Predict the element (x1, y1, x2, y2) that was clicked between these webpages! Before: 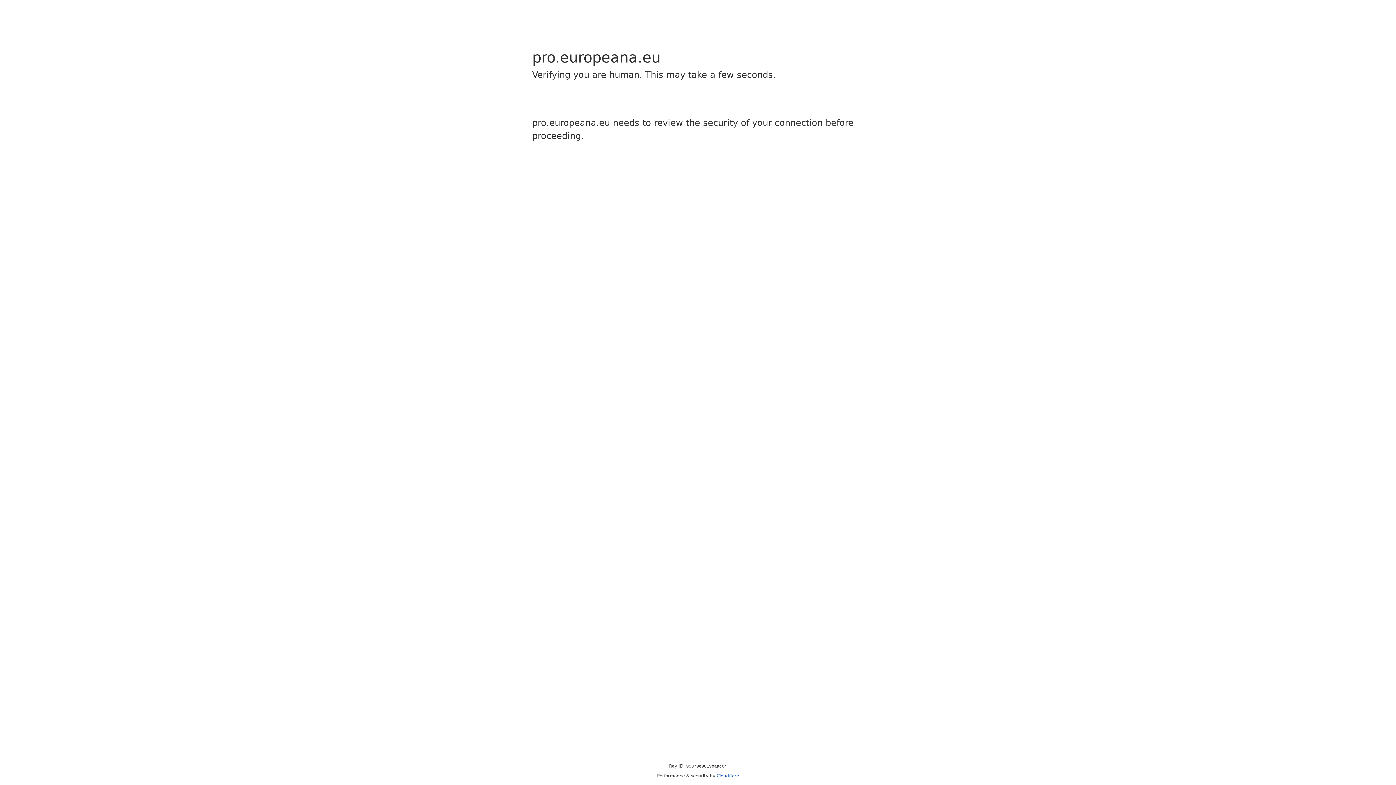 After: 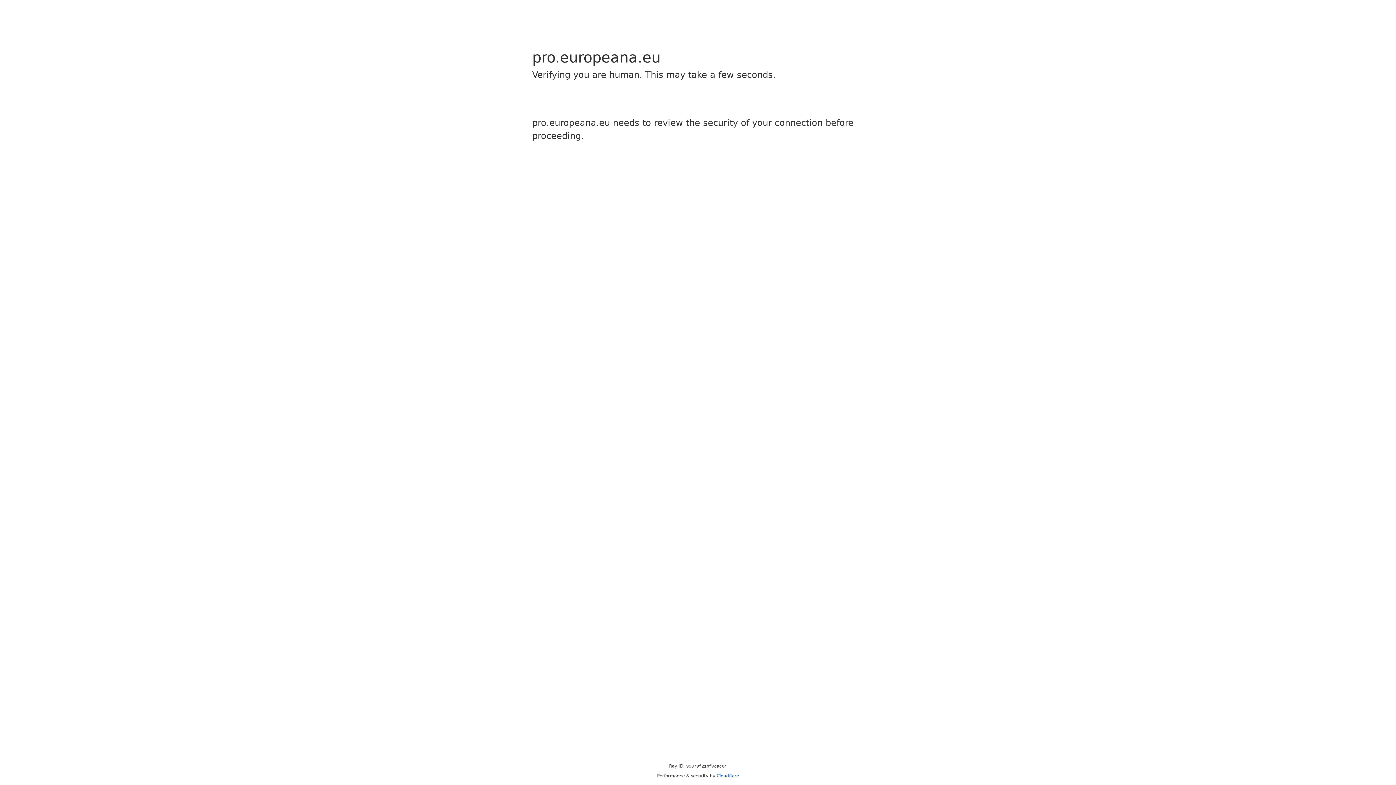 Action: label: Cloudflare bbox: (716, 773, 739, 778)